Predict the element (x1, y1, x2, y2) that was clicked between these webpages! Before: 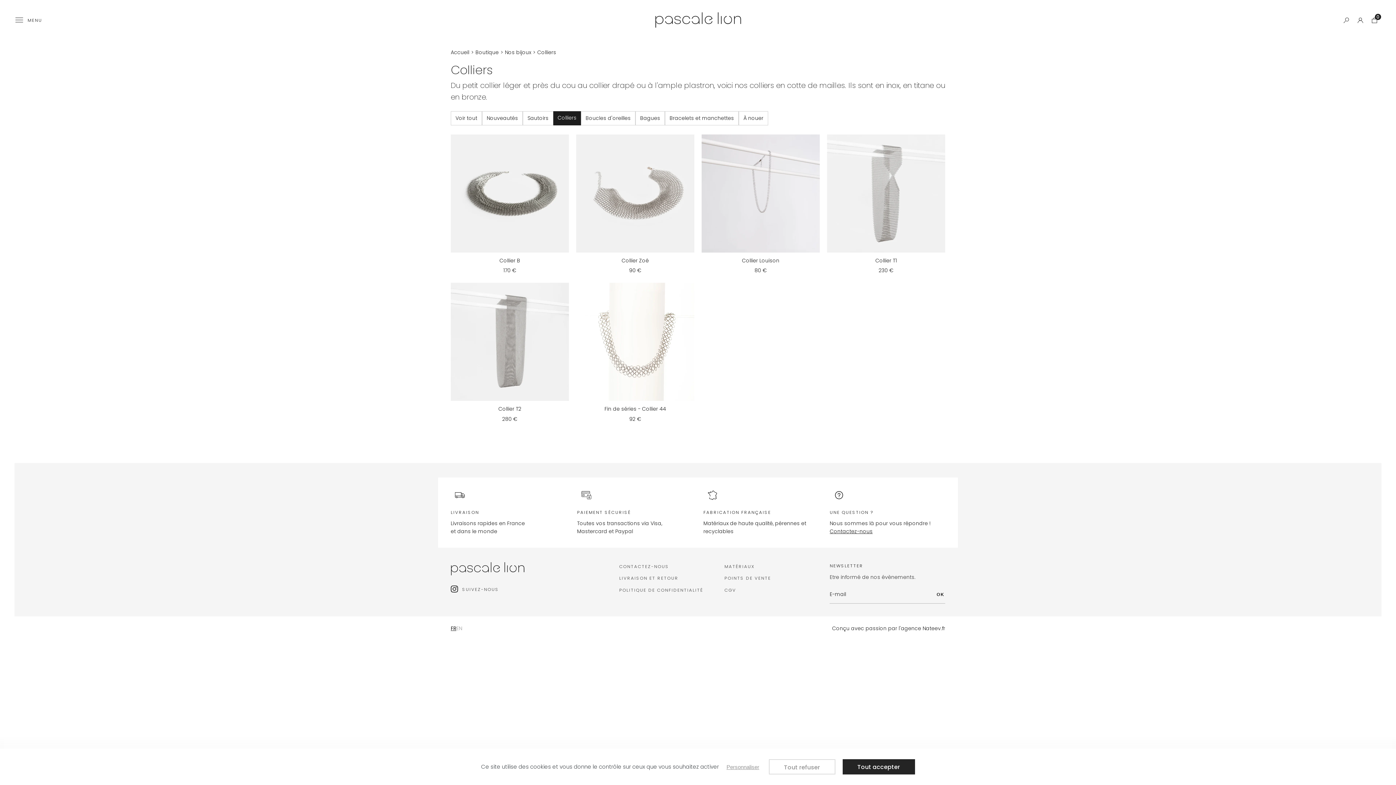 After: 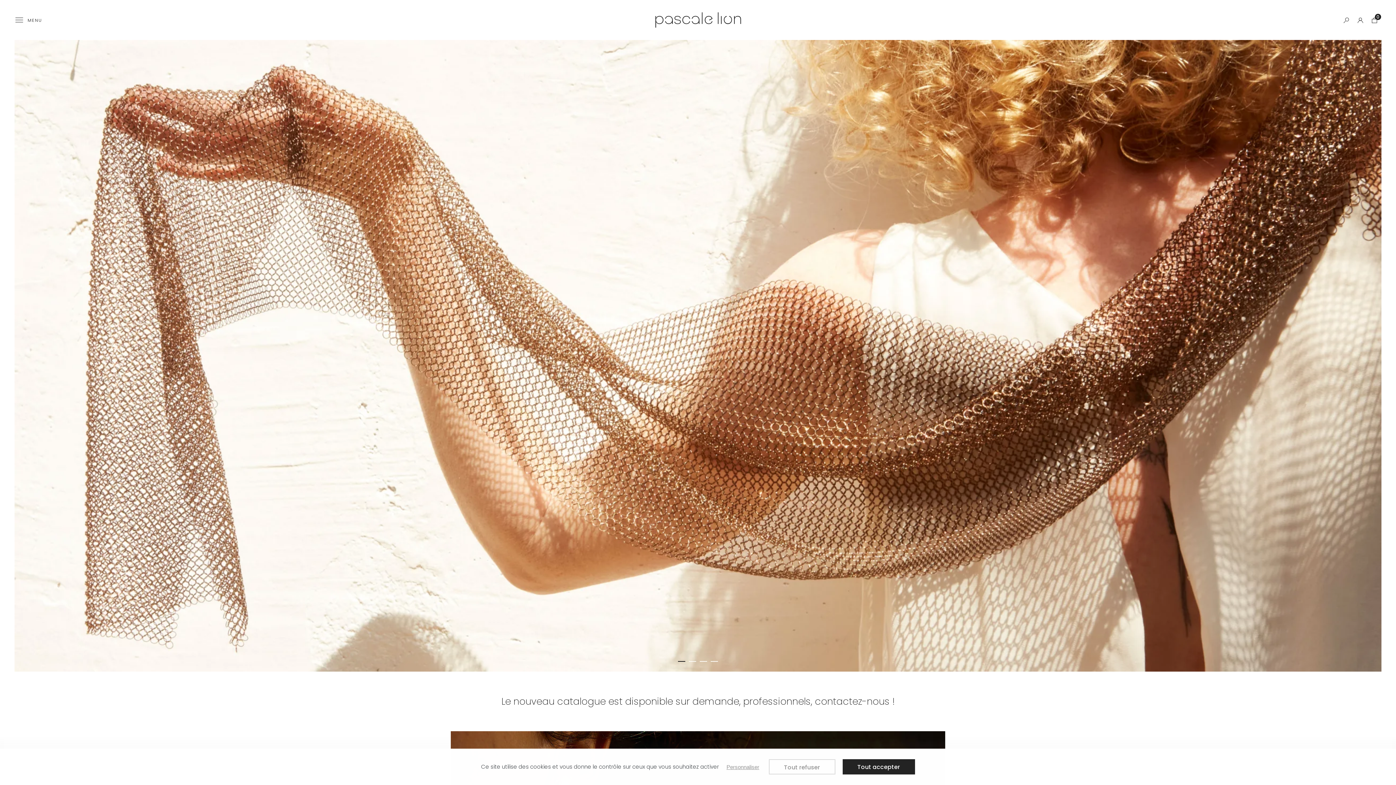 Action: bbox: (450, 562, 524, 575)